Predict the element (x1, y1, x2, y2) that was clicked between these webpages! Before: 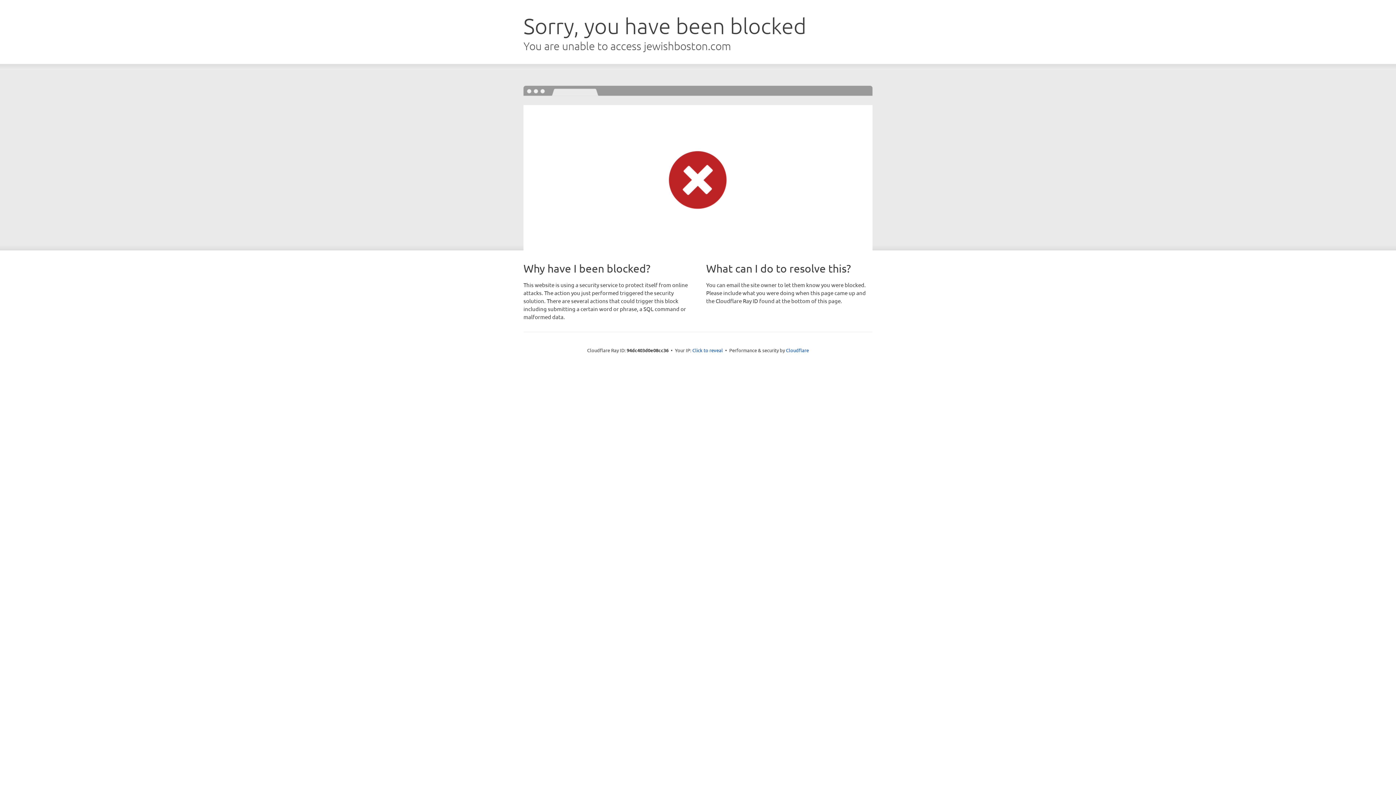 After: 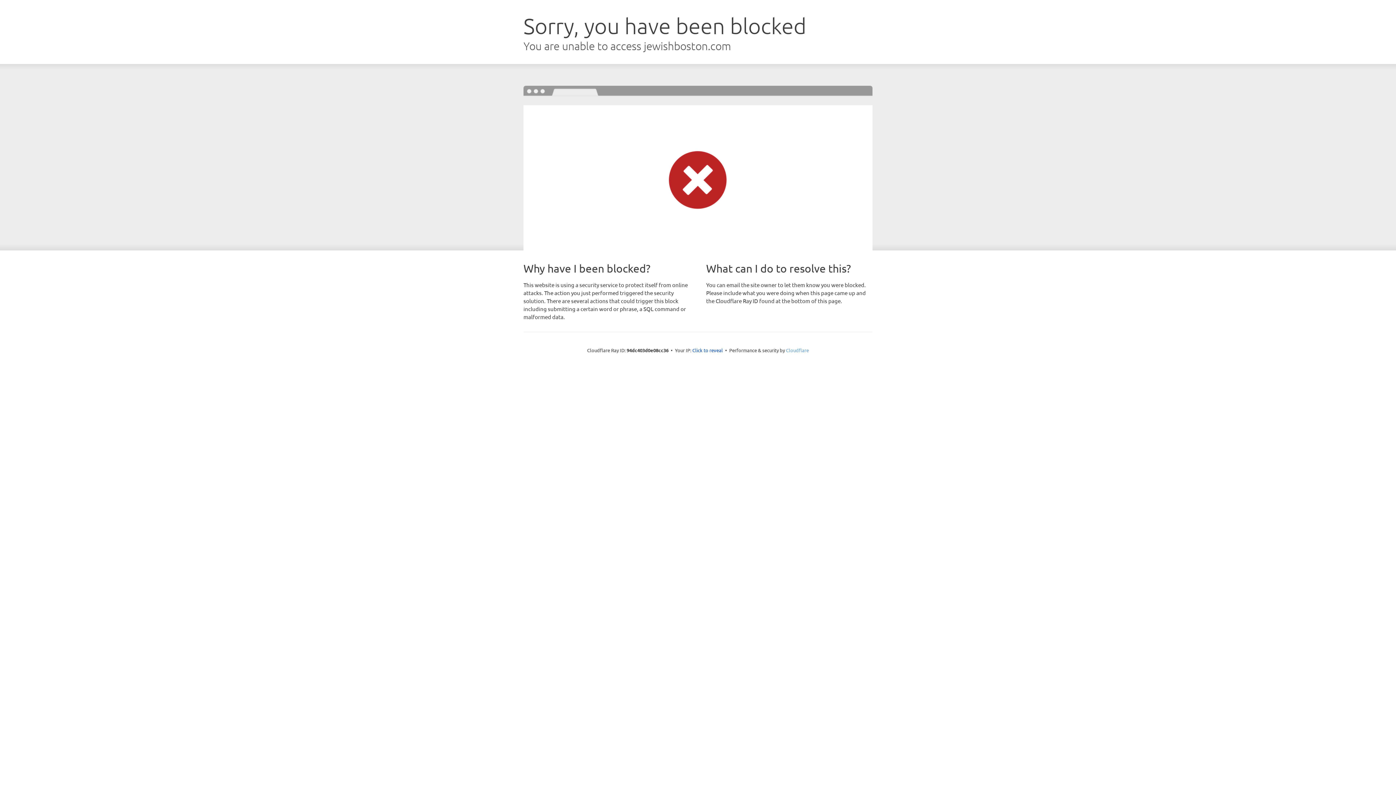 Action: label: Cloudflare bbox: (786, 347, 809, 353)